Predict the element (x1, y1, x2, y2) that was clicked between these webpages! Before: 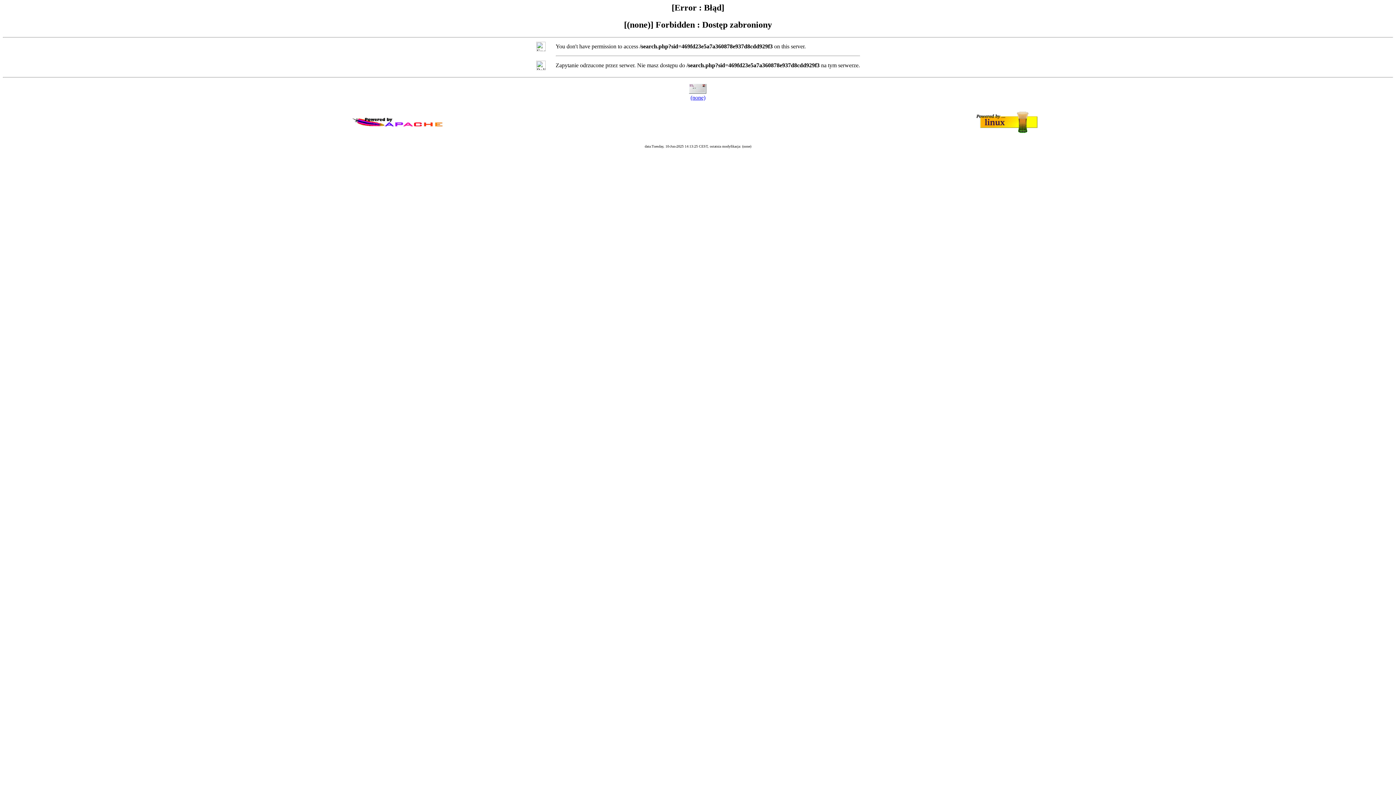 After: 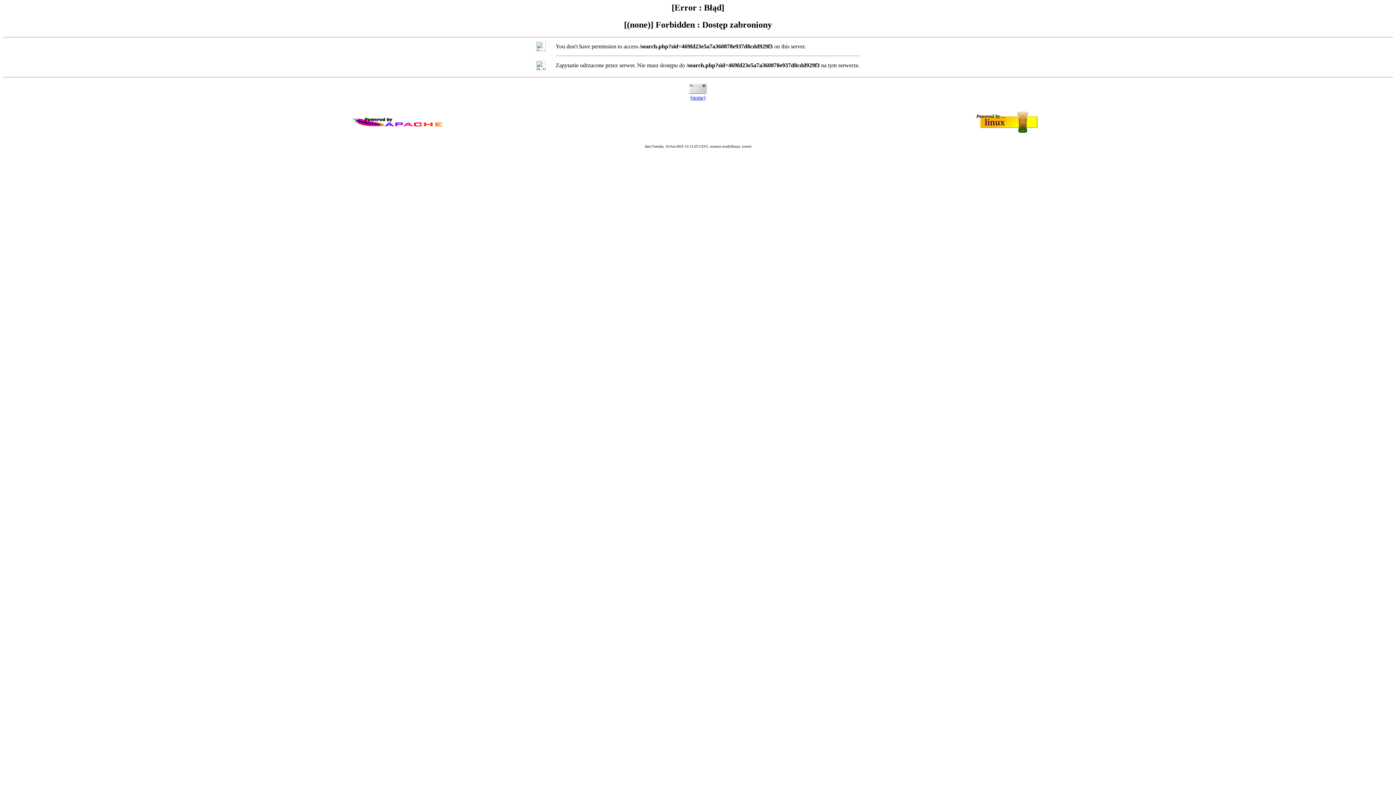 Action: bbox: (690, 94, 705, 100) label: (none)